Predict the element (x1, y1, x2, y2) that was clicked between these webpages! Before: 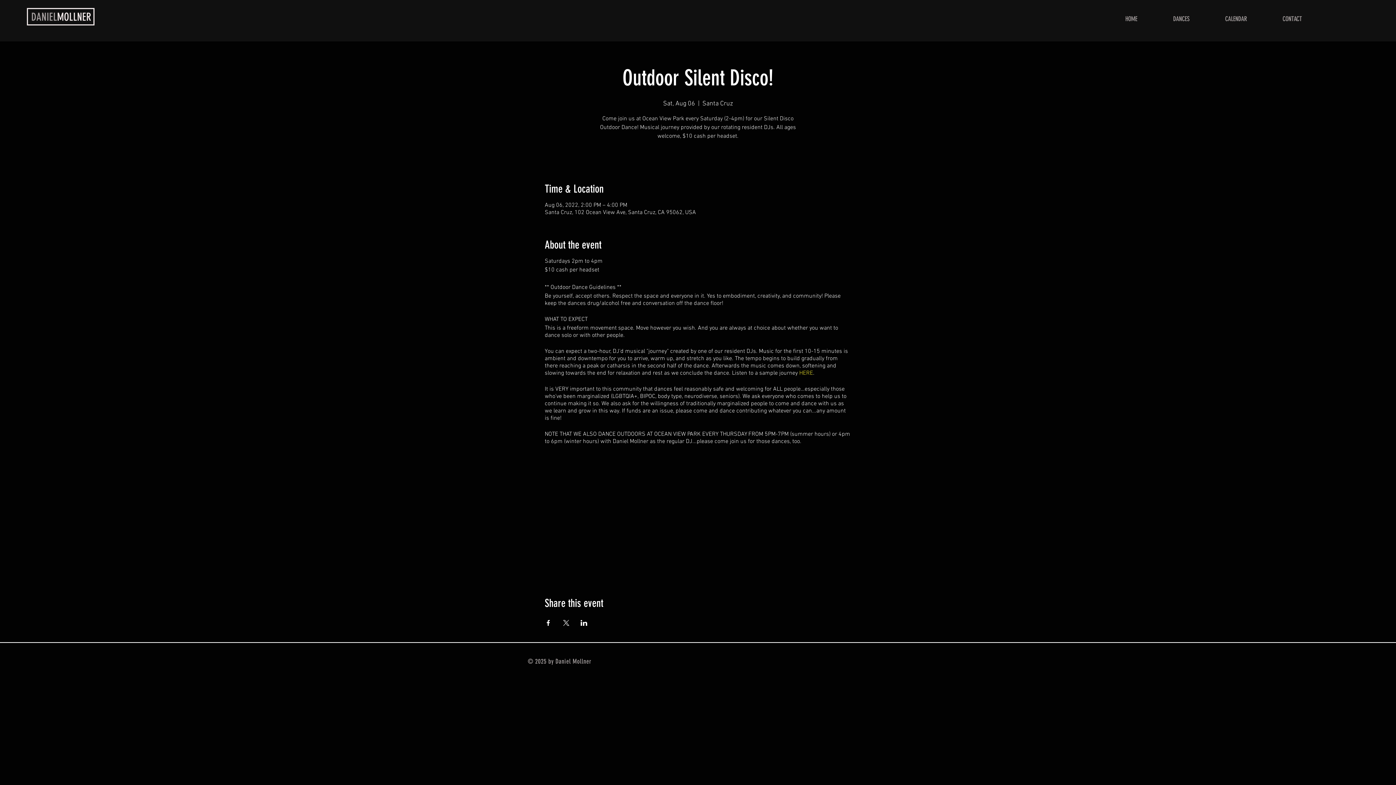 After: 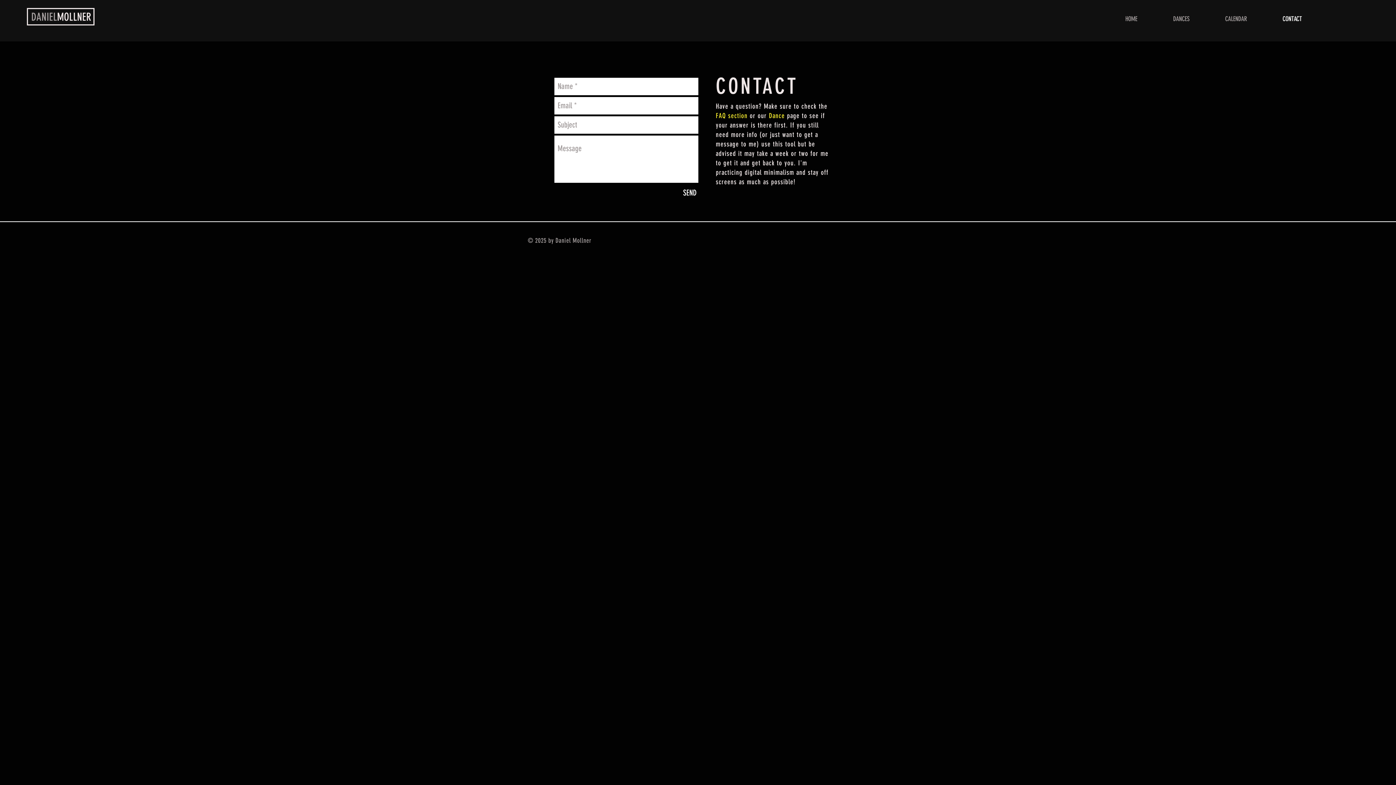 Action: bbox: (1265, 4, 1320, 33) label: CONTACT